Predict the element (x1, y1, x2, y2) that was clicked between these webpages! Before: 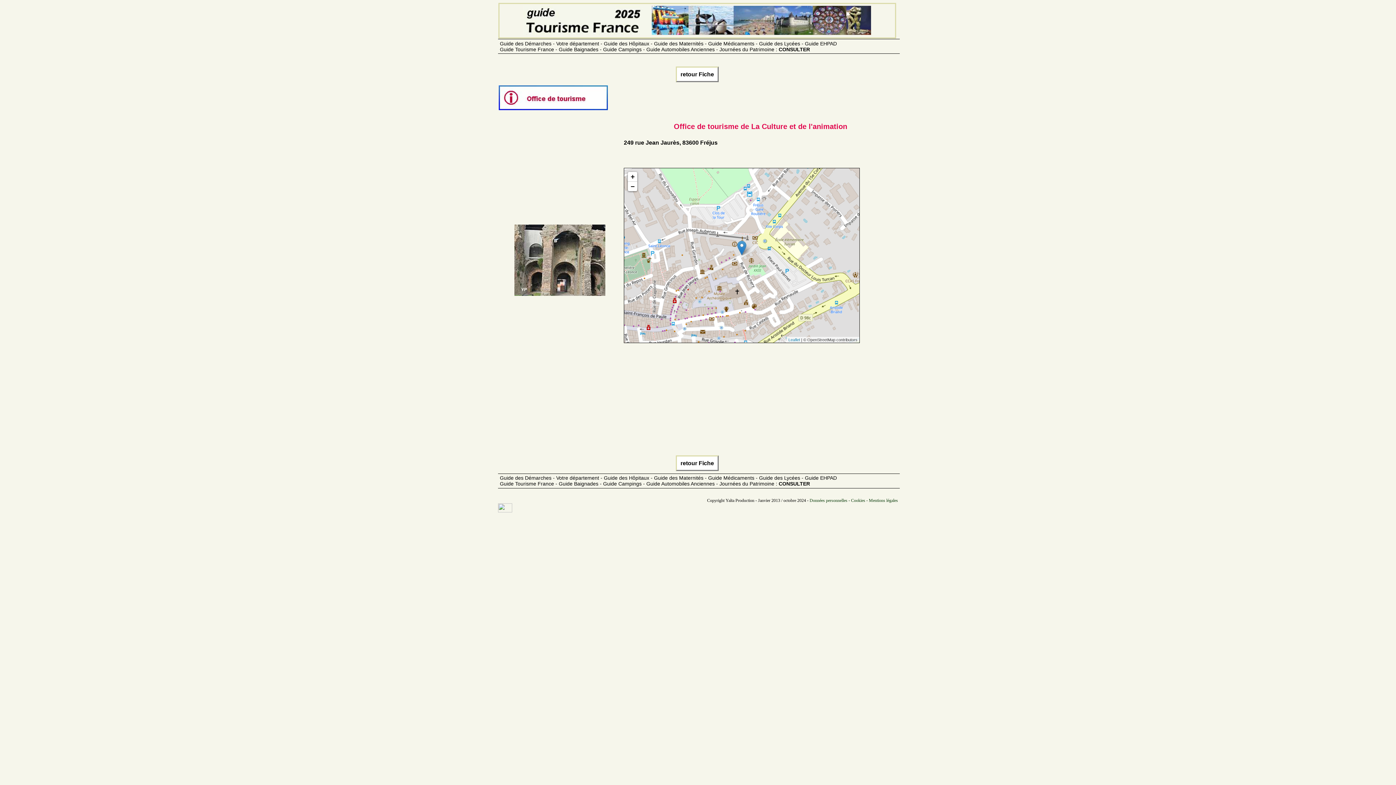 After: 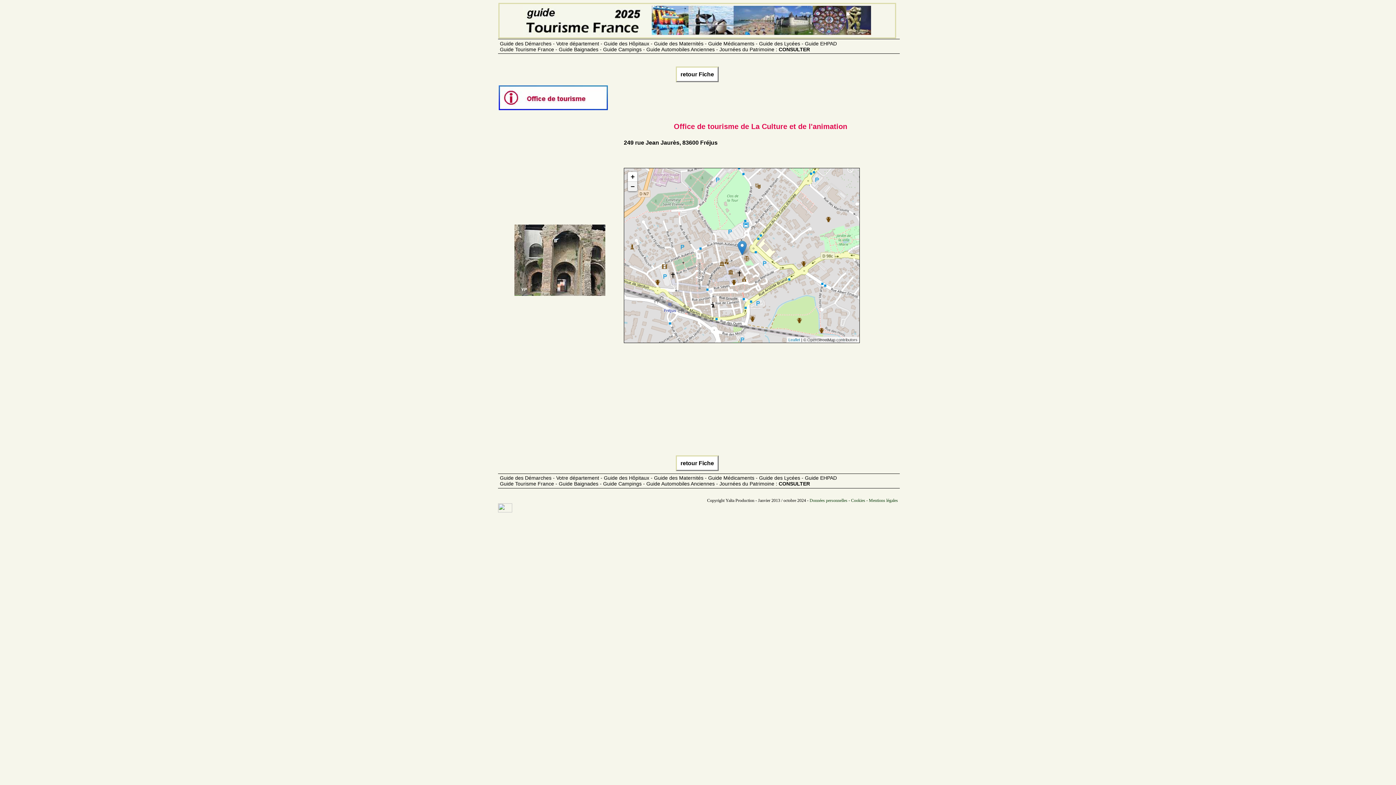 Action: label: Zoom out bbox: (628, 181, 637, 191)